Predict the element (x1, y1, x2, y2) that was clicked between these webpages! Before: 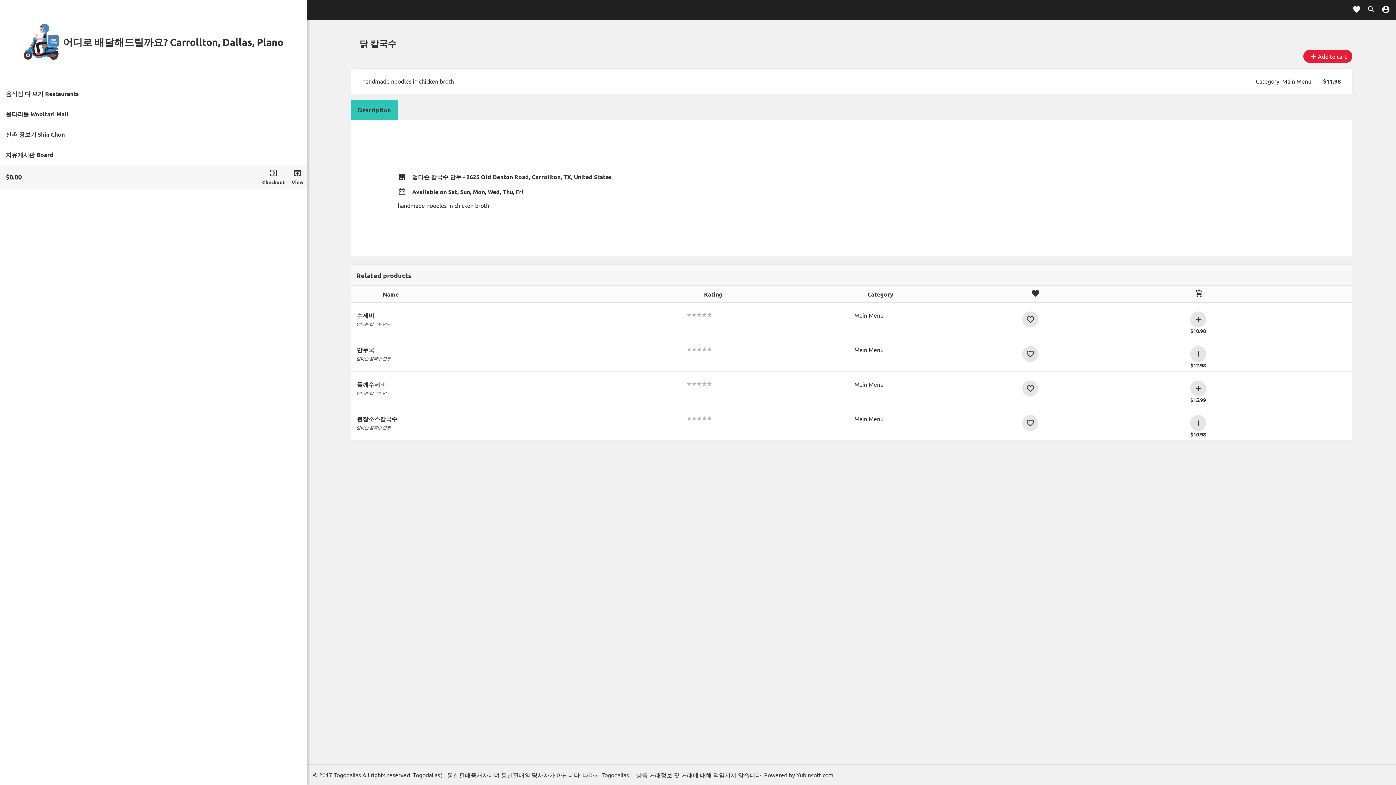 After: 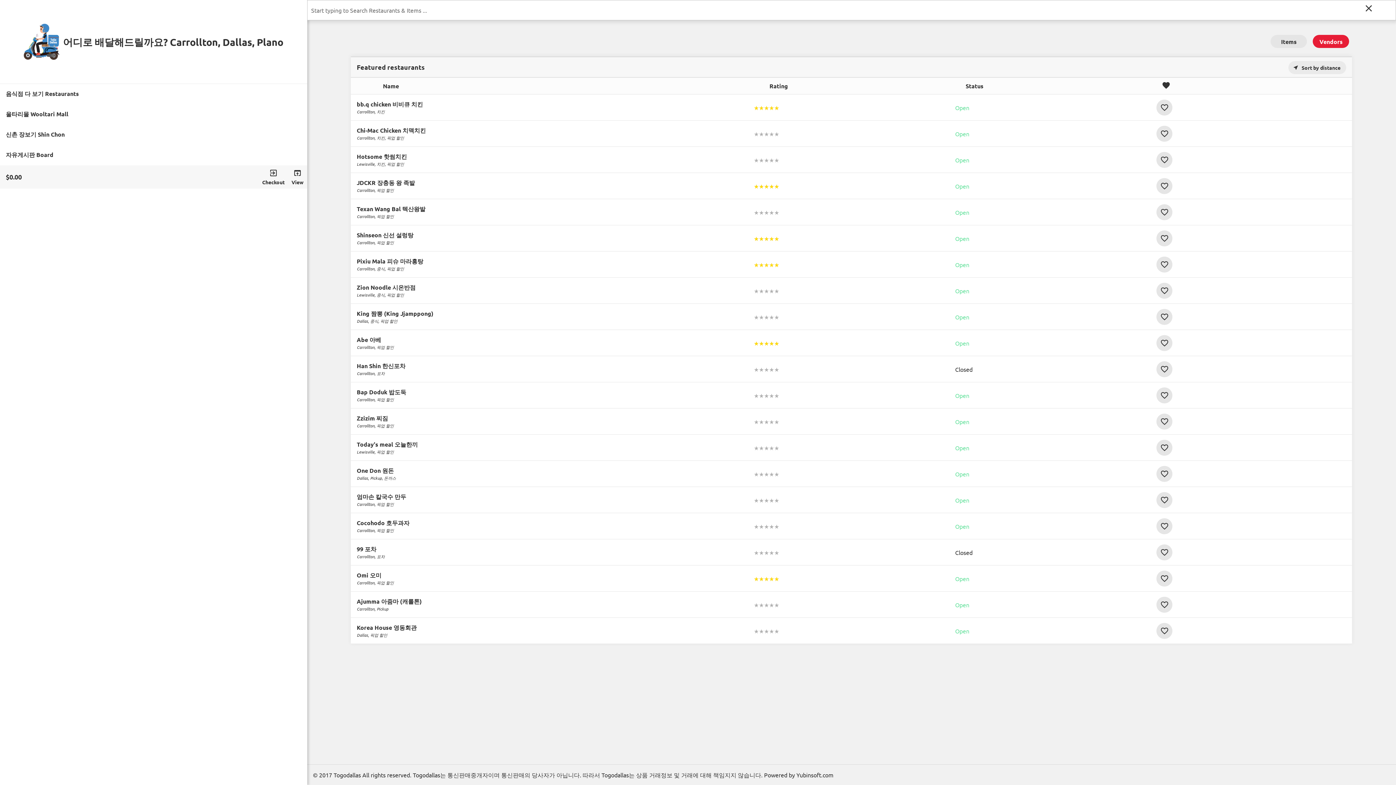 Action: label: search bbox: (1367, 6, 1376, 15)